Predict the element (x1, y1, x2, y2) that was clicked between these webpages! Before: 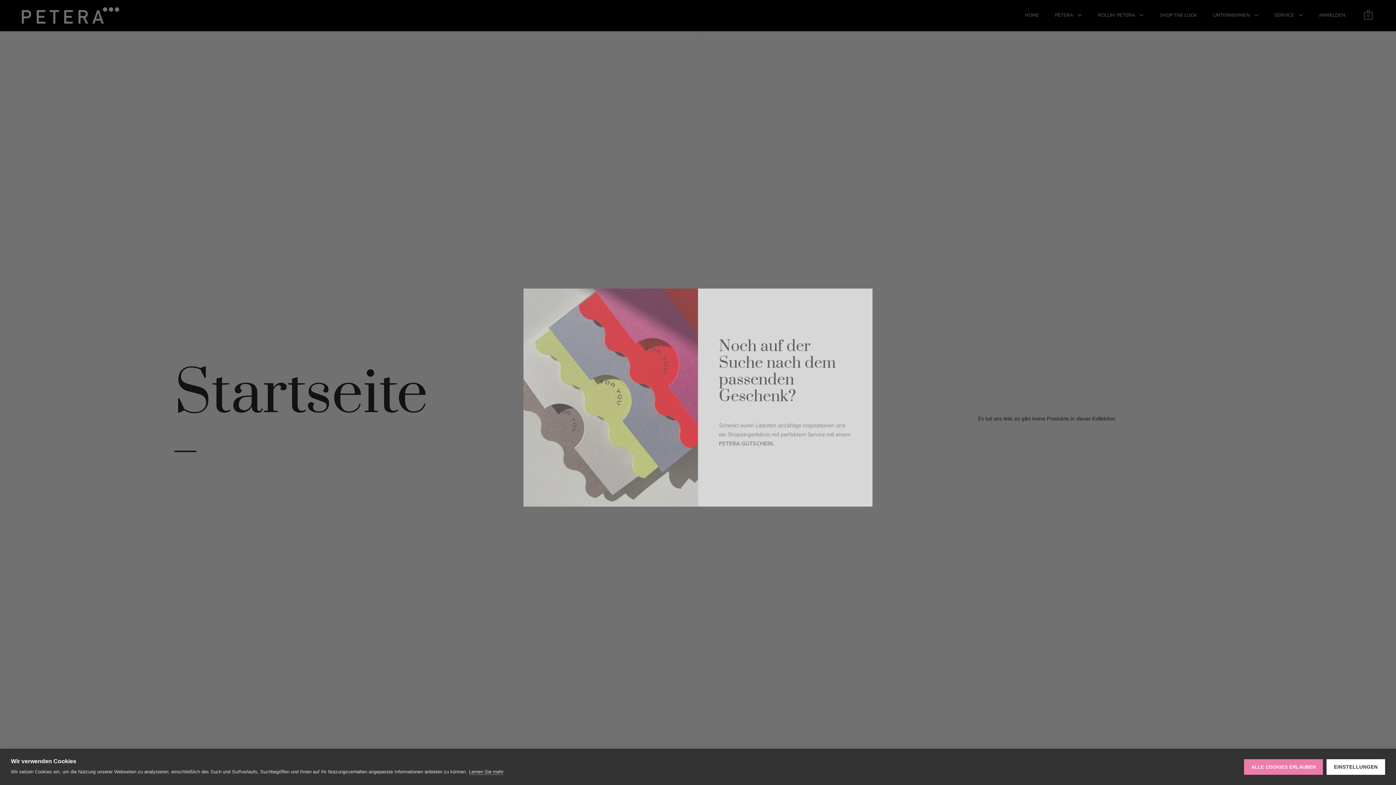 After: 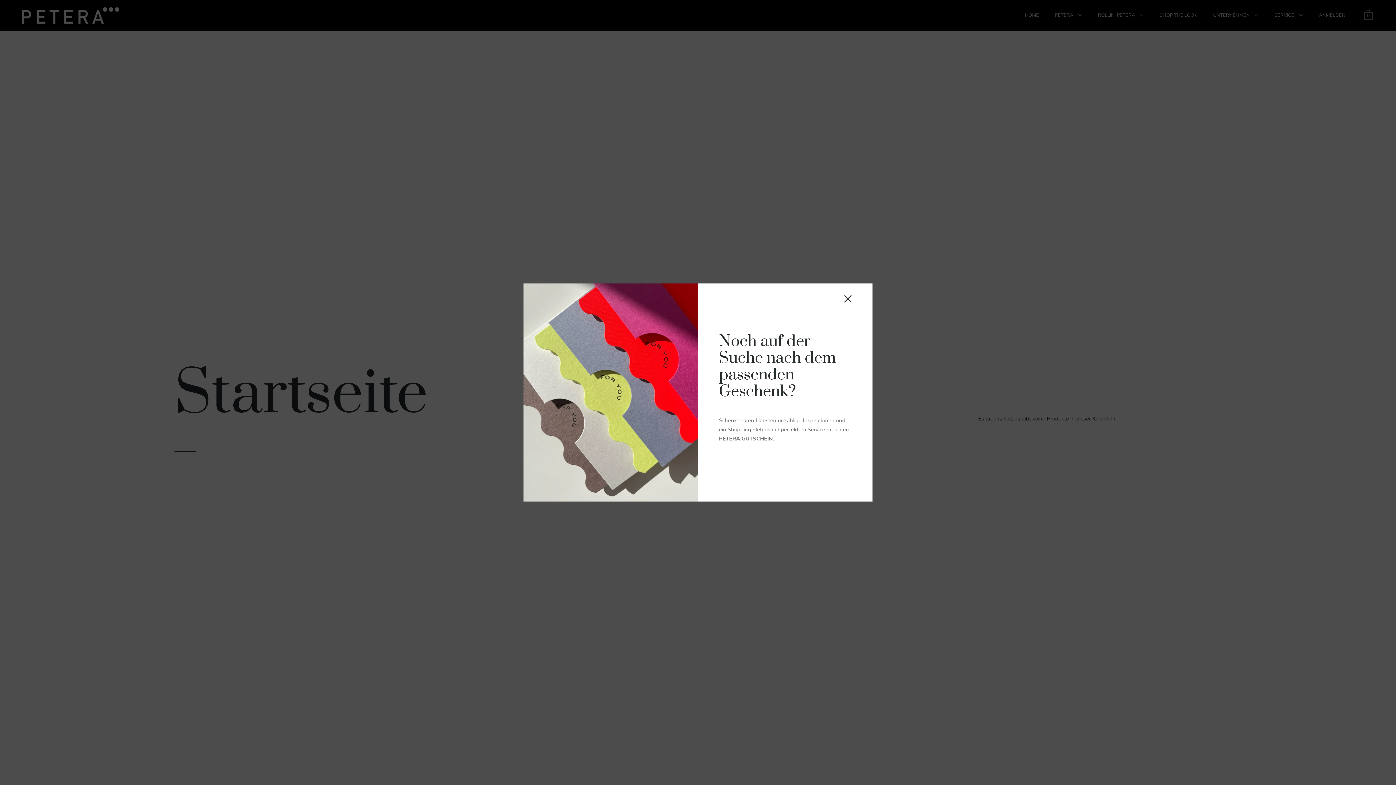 Action: label: ALLE COOKIES ERLAUBEN bbox: (1244, 759, 1323, 775)